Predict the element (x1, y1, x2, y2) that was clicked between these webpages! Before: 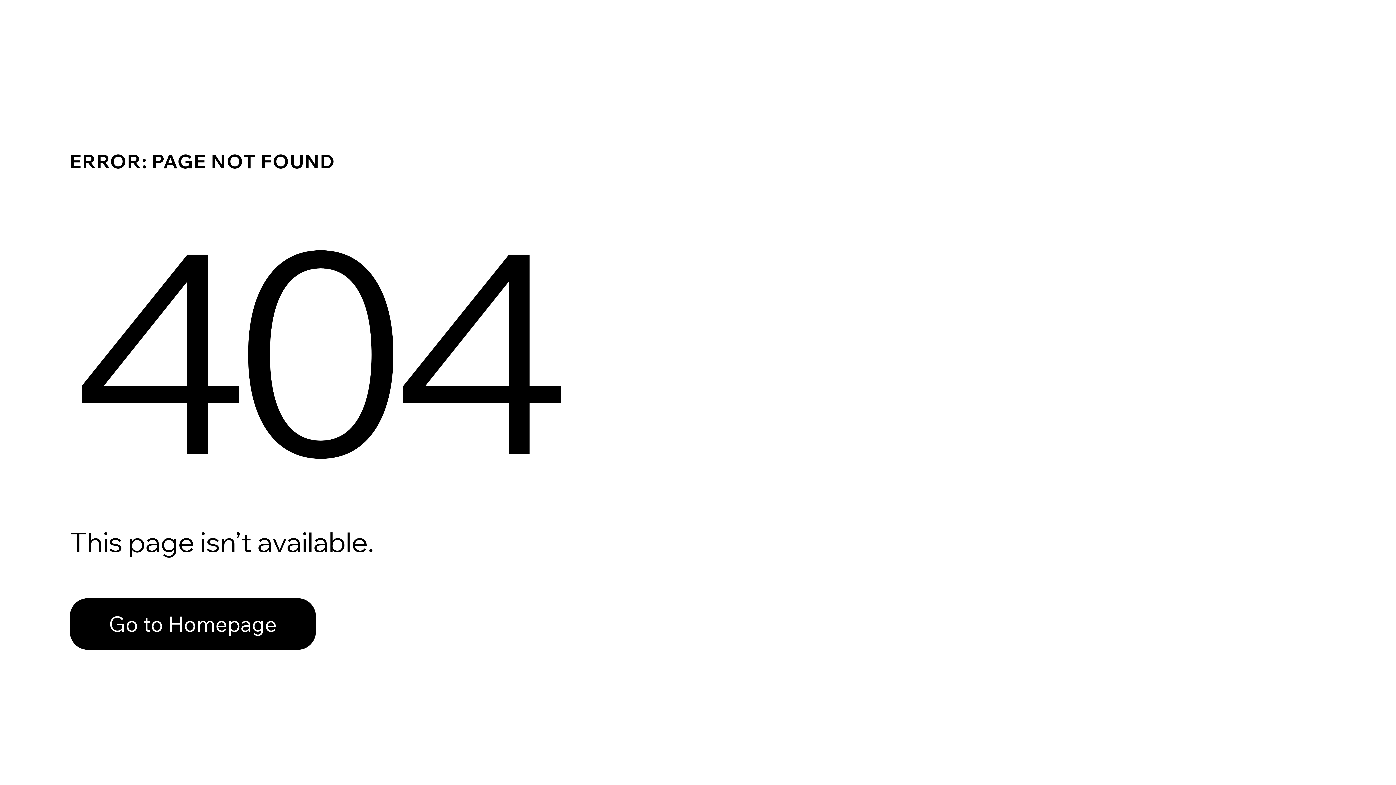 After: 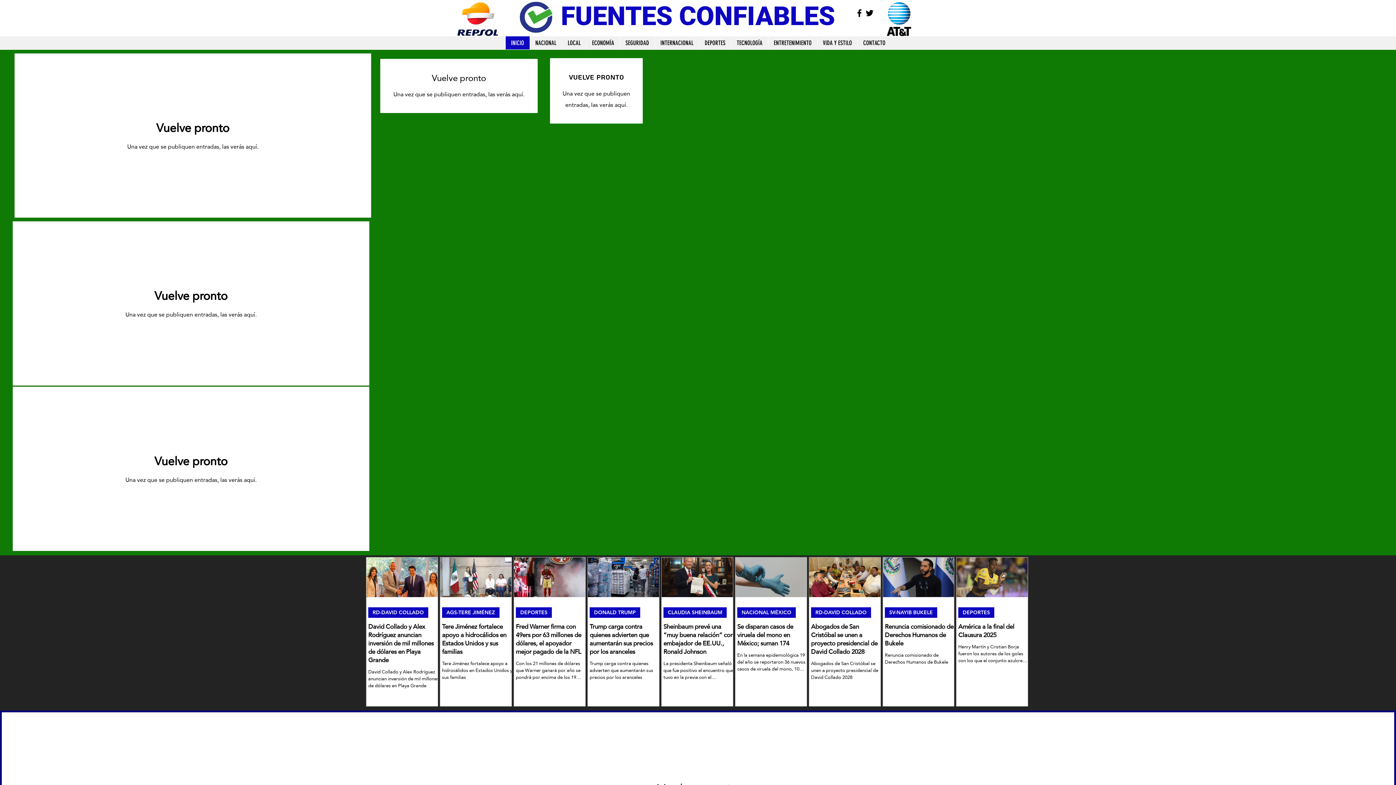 Action: label: Go to Homepage bbox: (69, 598, 316, 650)